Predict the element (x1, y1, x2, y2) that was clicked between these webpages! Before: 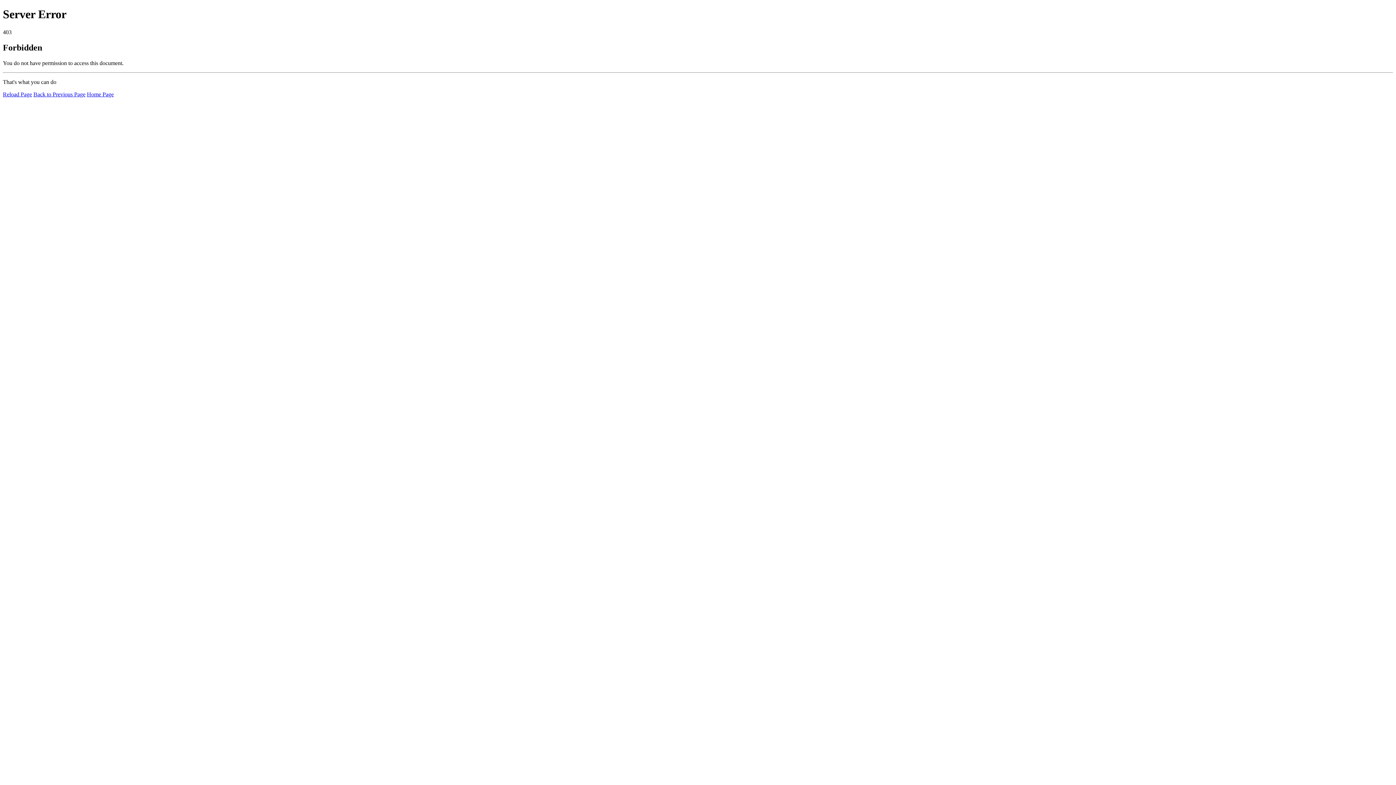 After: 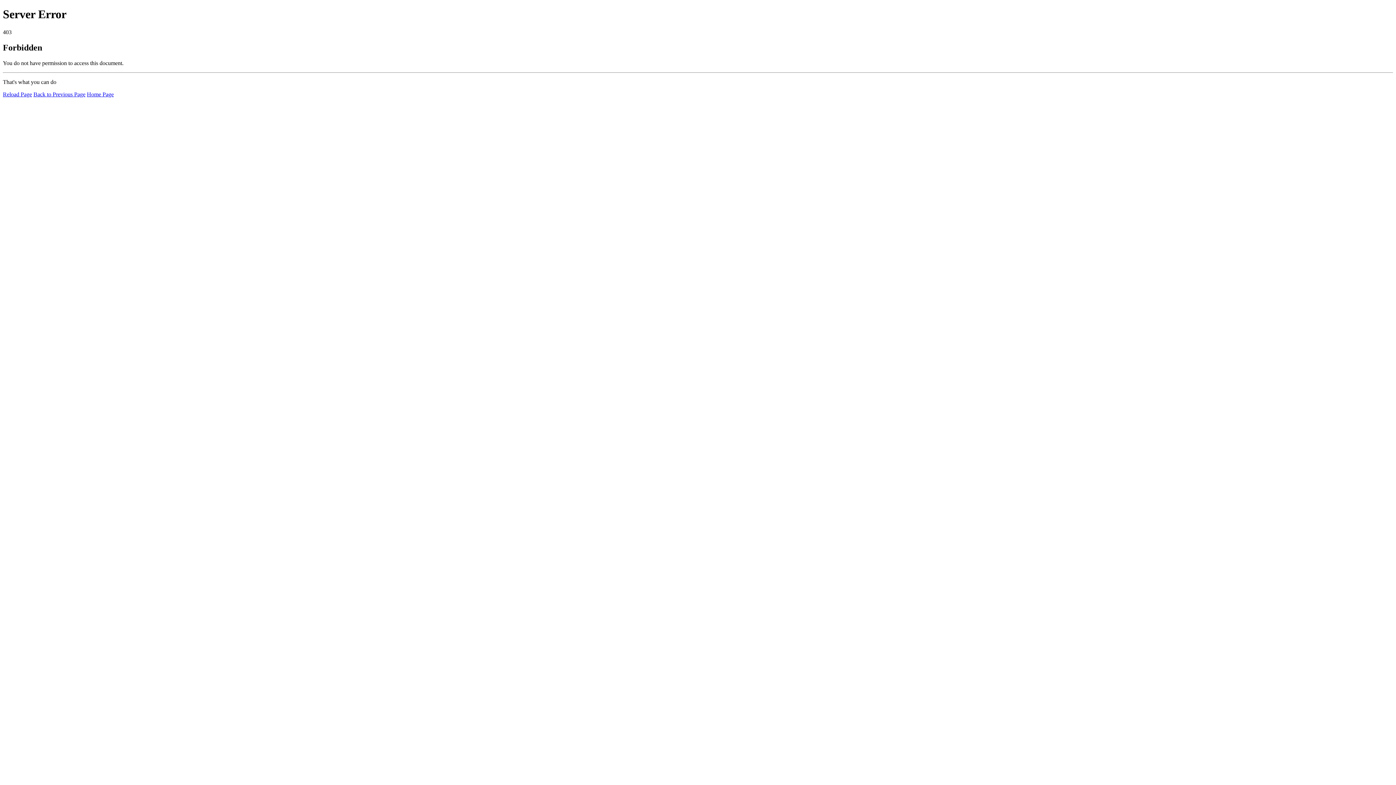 Action: label: Home Page bbox: (86, 91, 113, 97)